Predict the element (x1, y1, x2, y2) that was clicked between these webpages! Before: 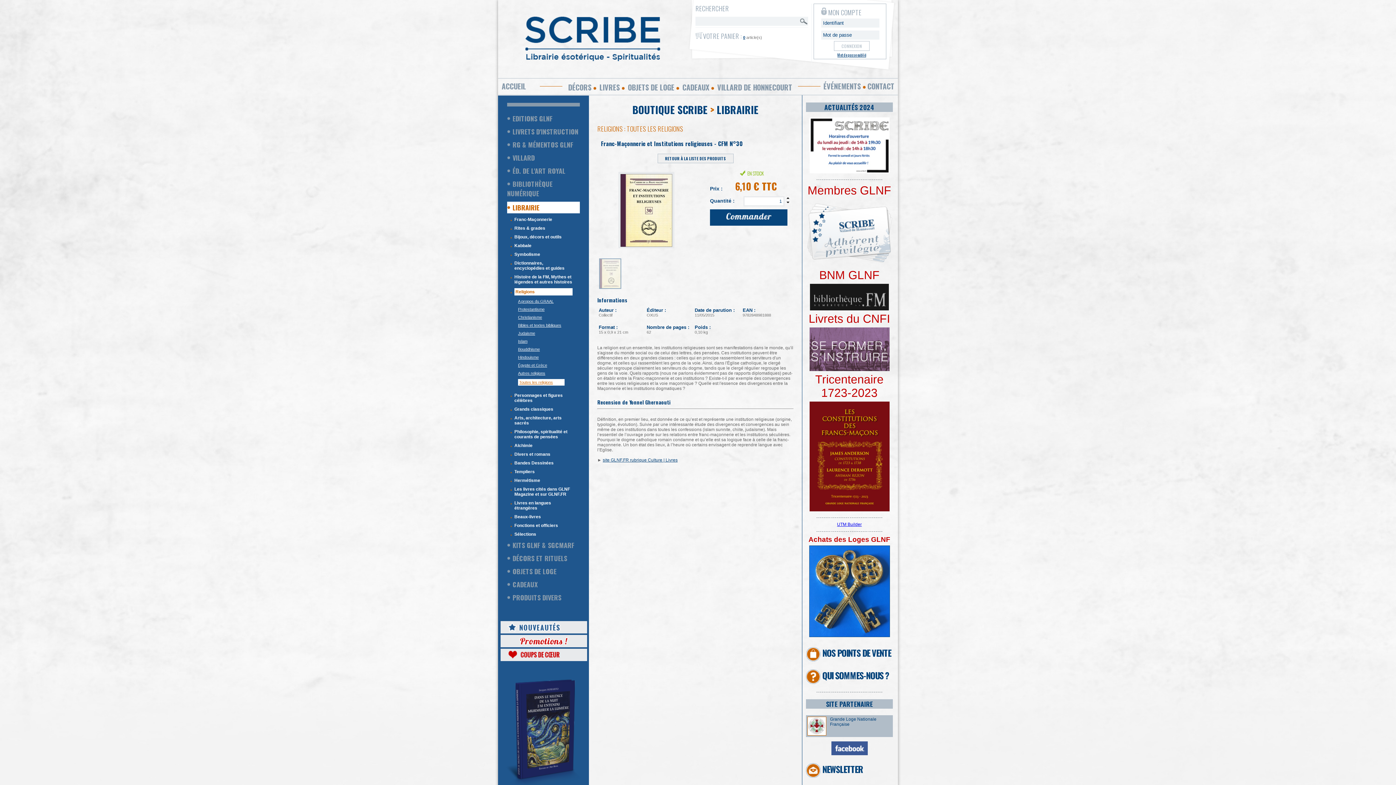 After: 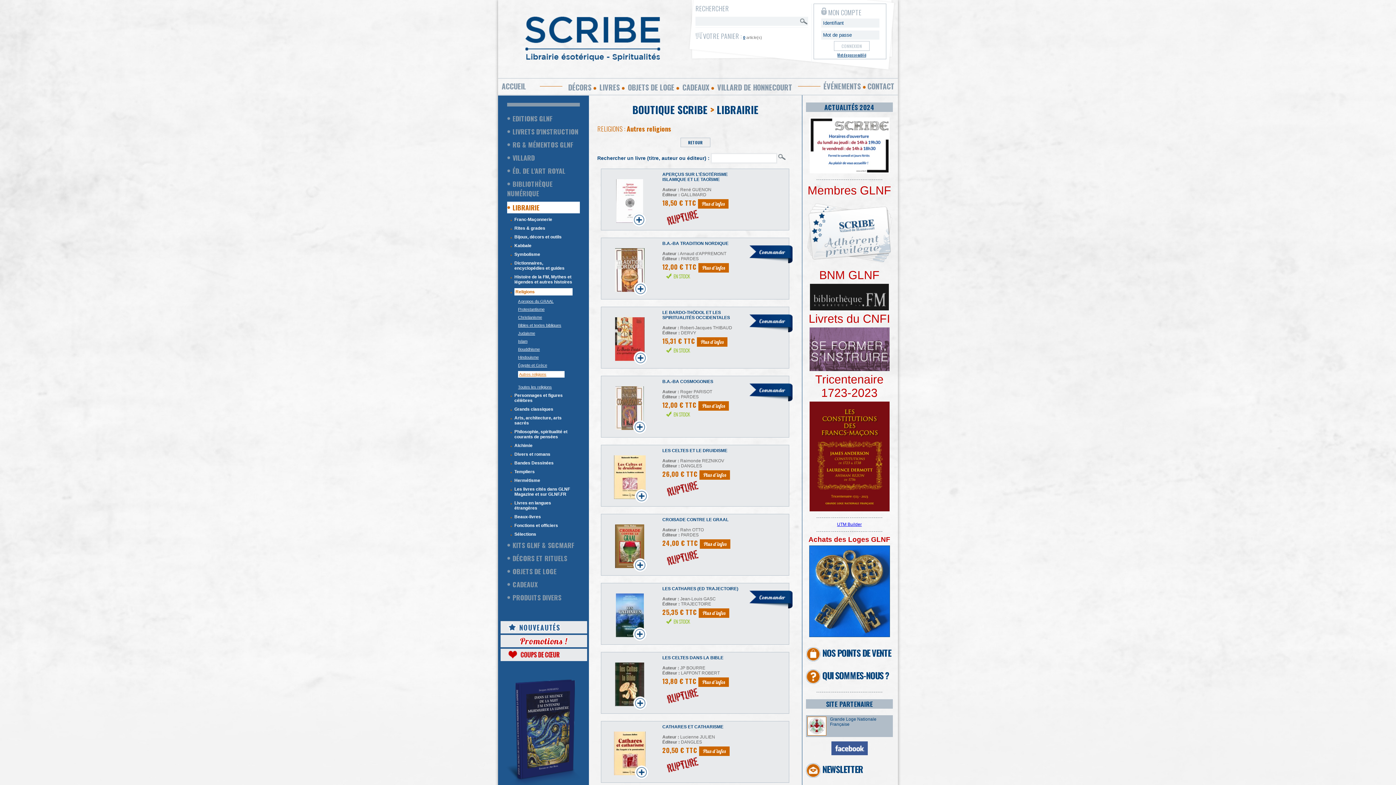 Action: bbox: (518, 371, 545, 375) label: Autres religions